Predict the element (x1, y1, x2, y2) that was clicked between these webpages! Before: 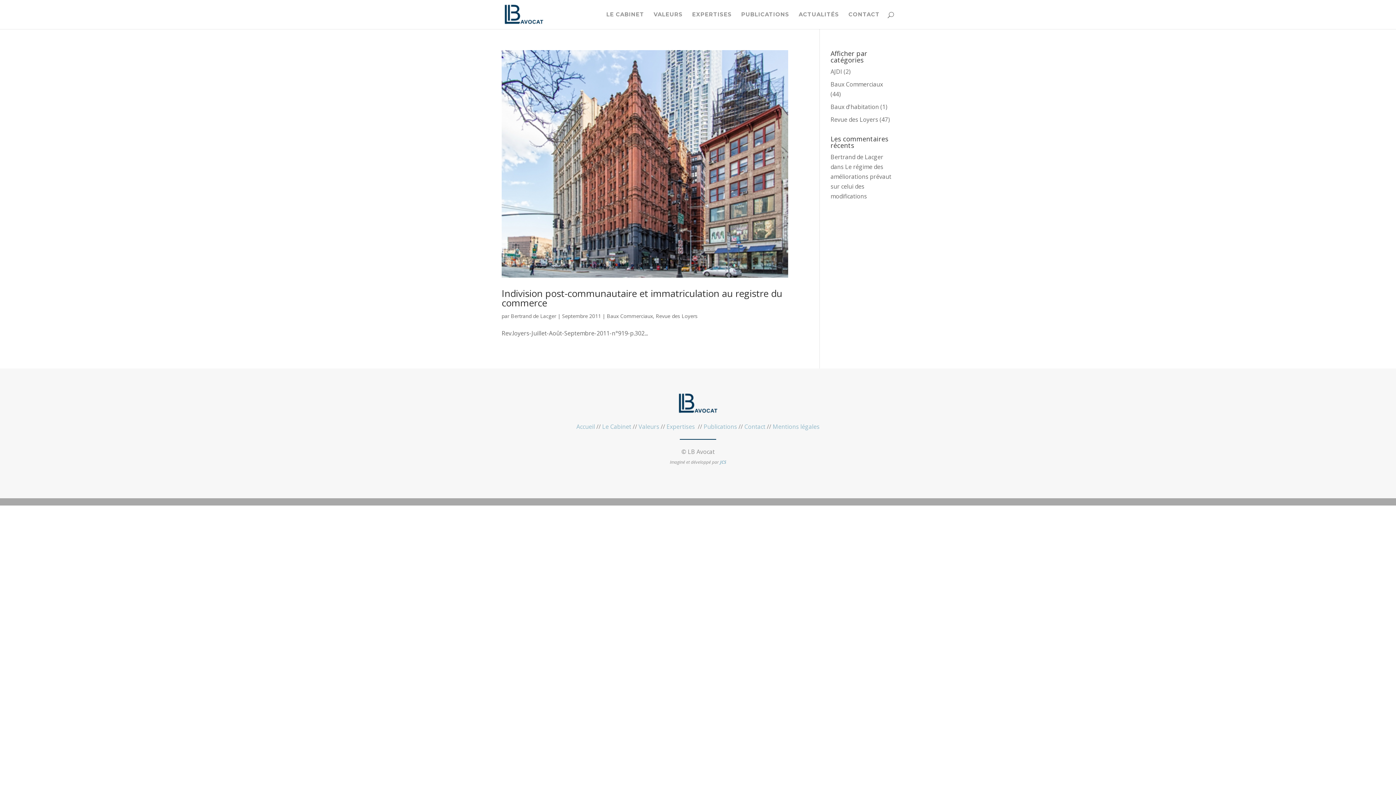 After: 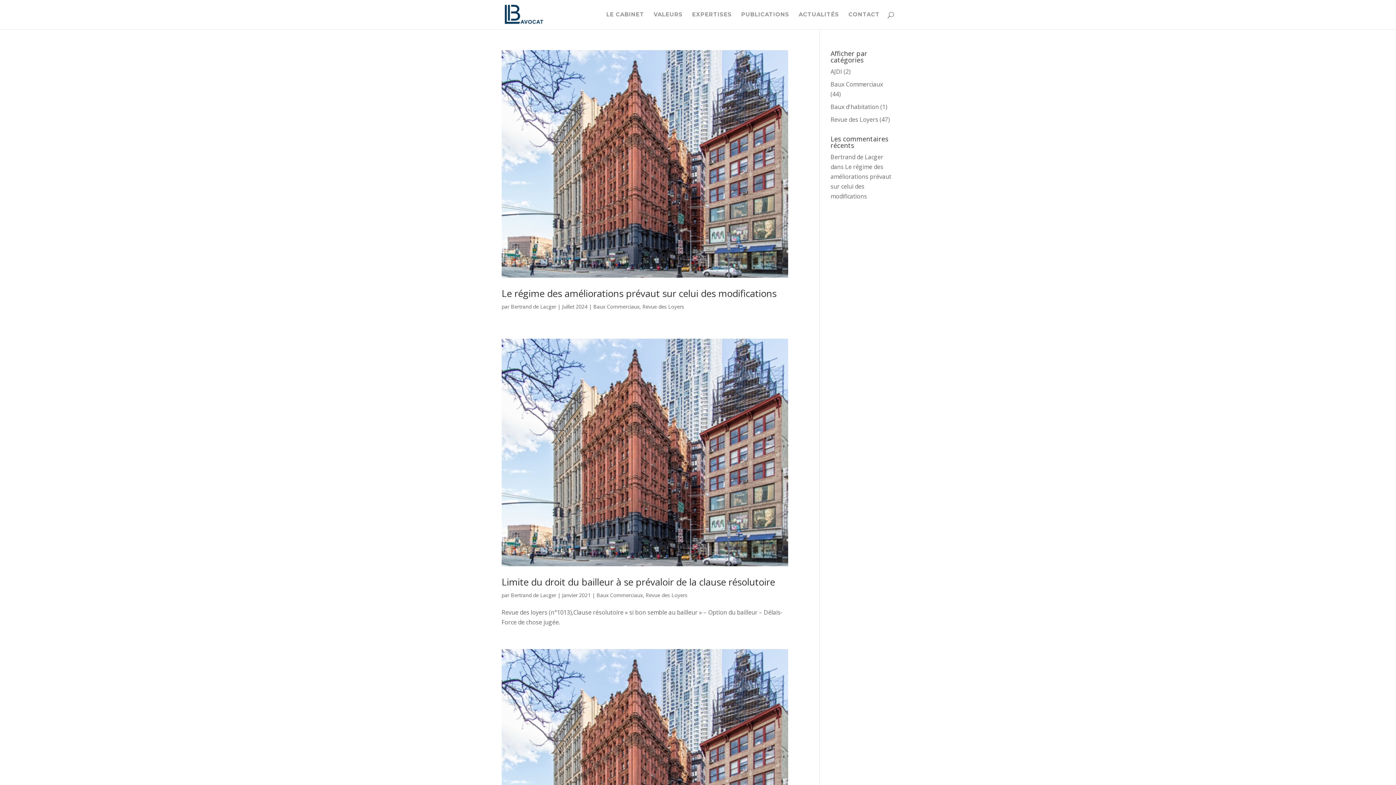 Action: label: Baux Commerciaux bbox: (606, 312, 653, 319)